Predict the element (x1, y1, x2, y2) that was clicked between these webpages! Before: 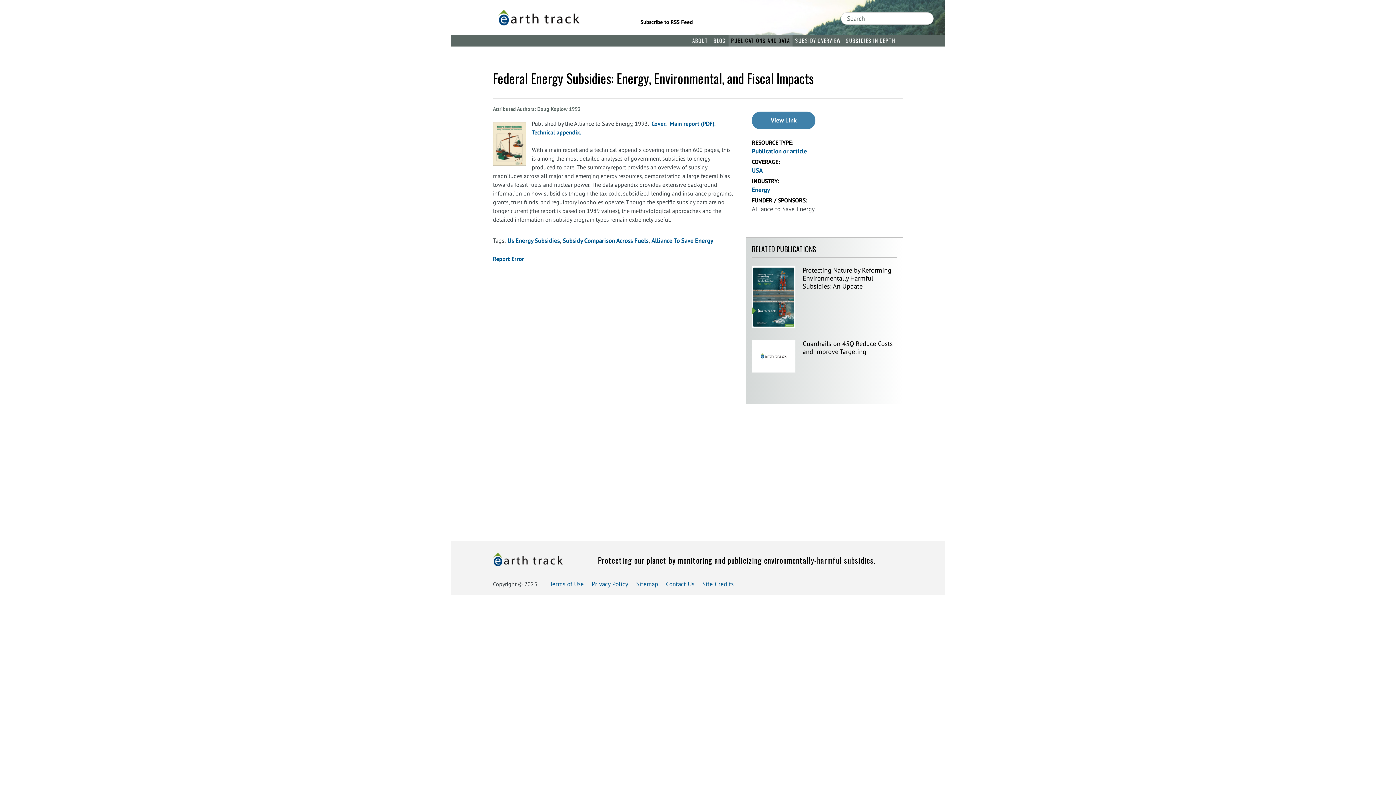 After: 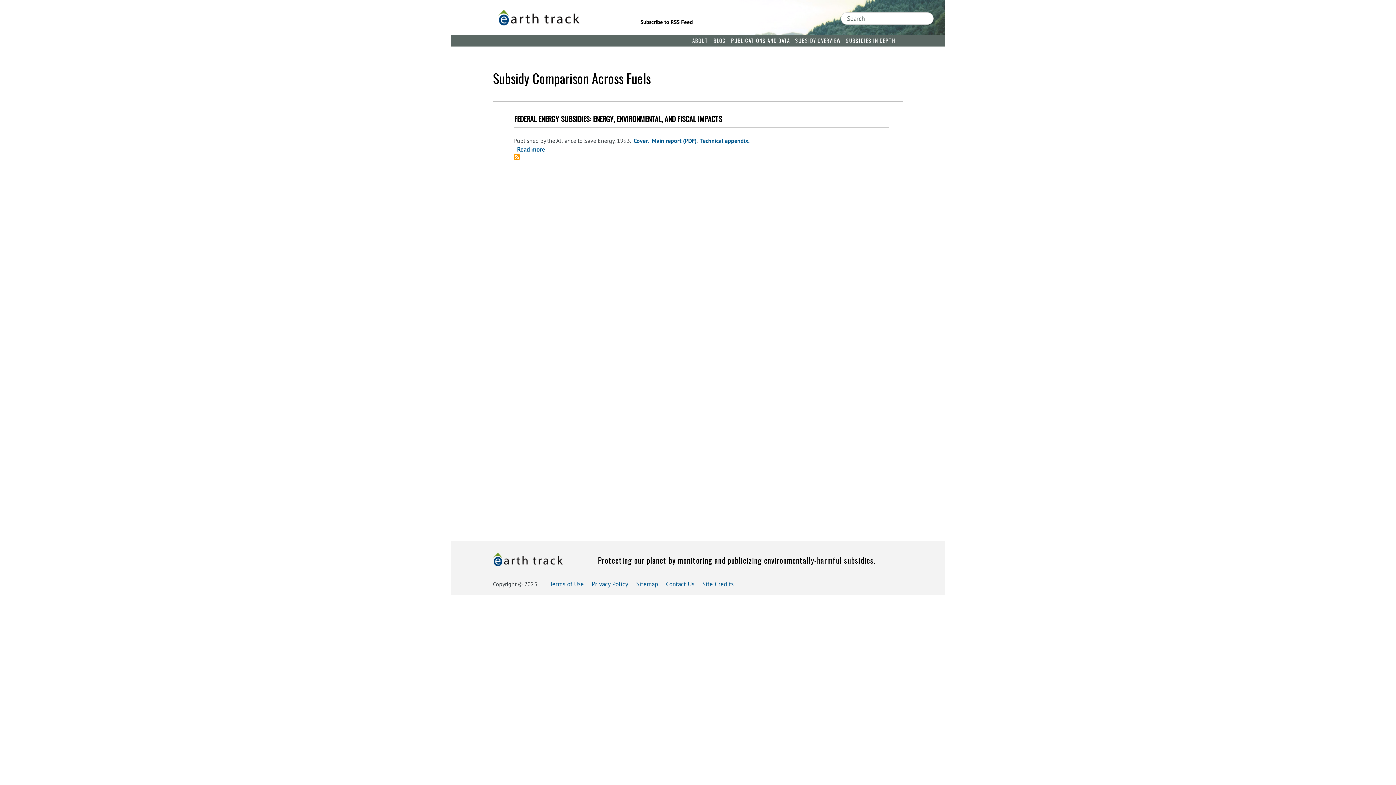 Action: label: Subsidy Comparison Across Fuels bbox: (562, 236, 648, 244)